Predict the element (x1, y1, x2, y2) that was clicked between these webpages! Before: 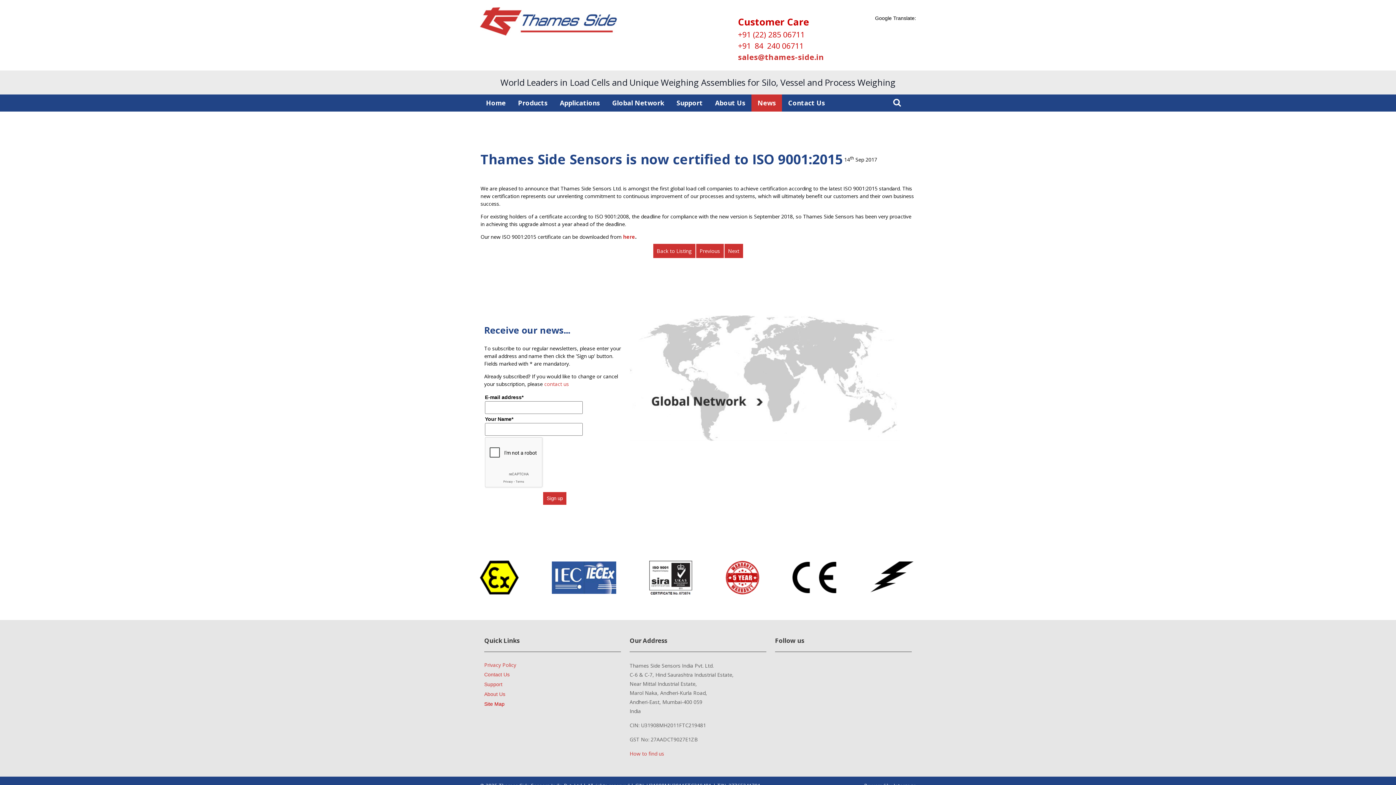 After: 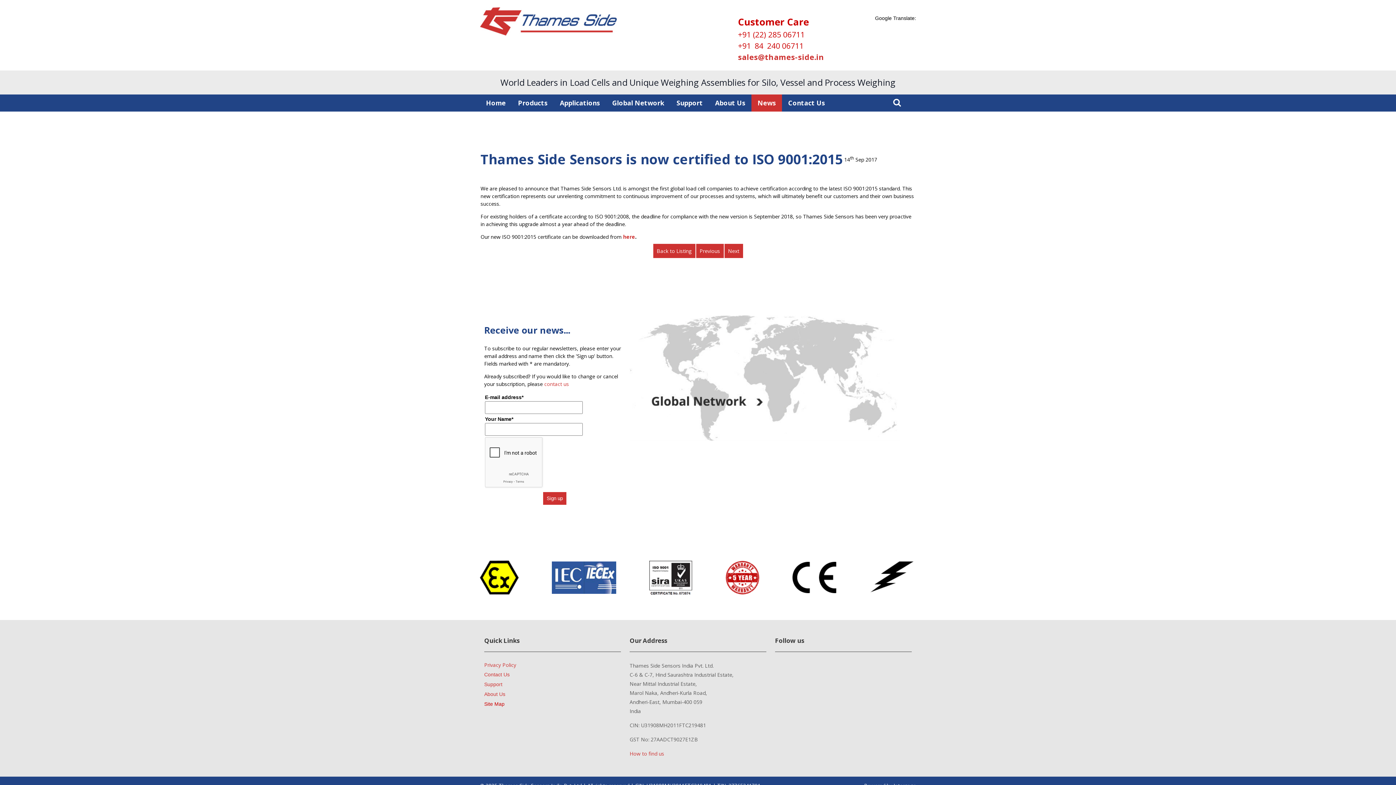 Action: bbox: (738, 52, 824, 62) label: sales@thames-side.in